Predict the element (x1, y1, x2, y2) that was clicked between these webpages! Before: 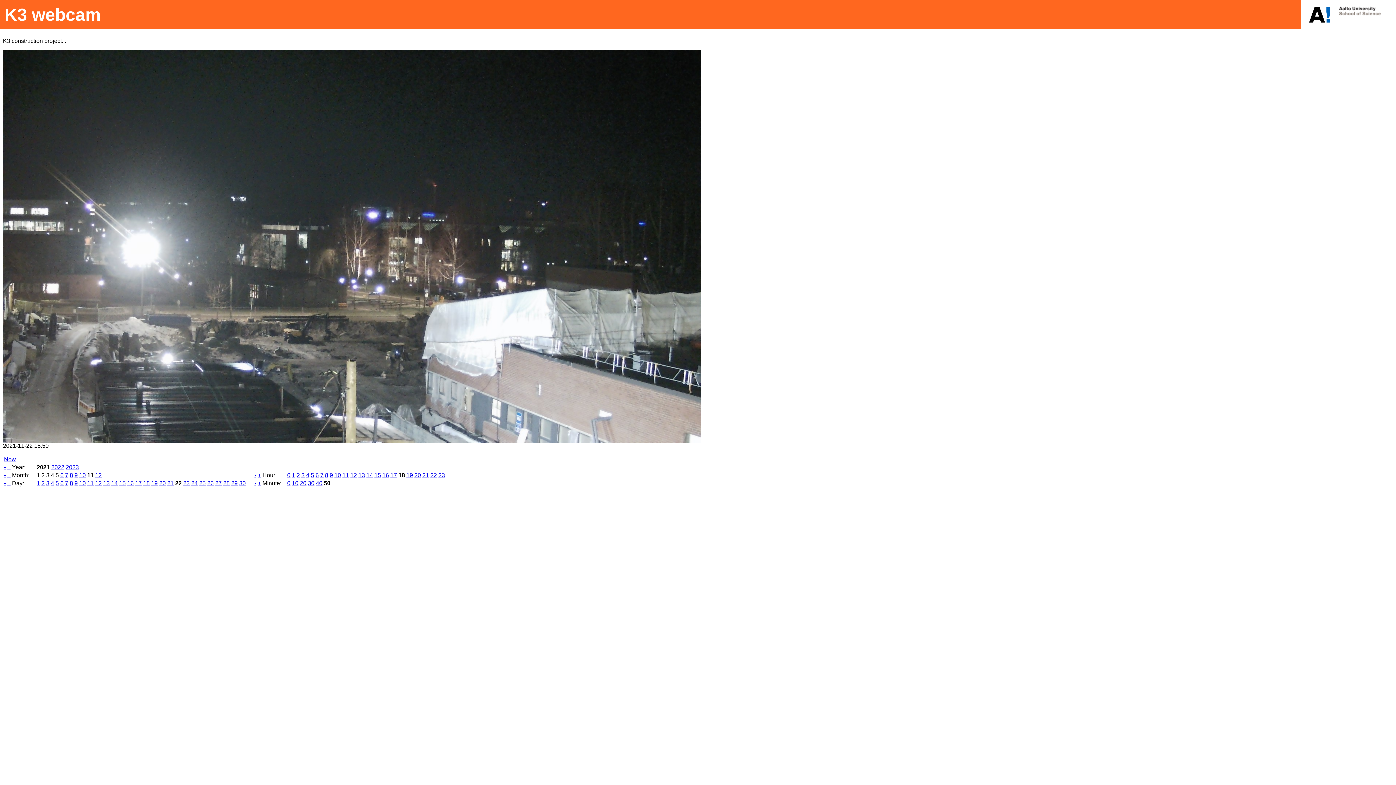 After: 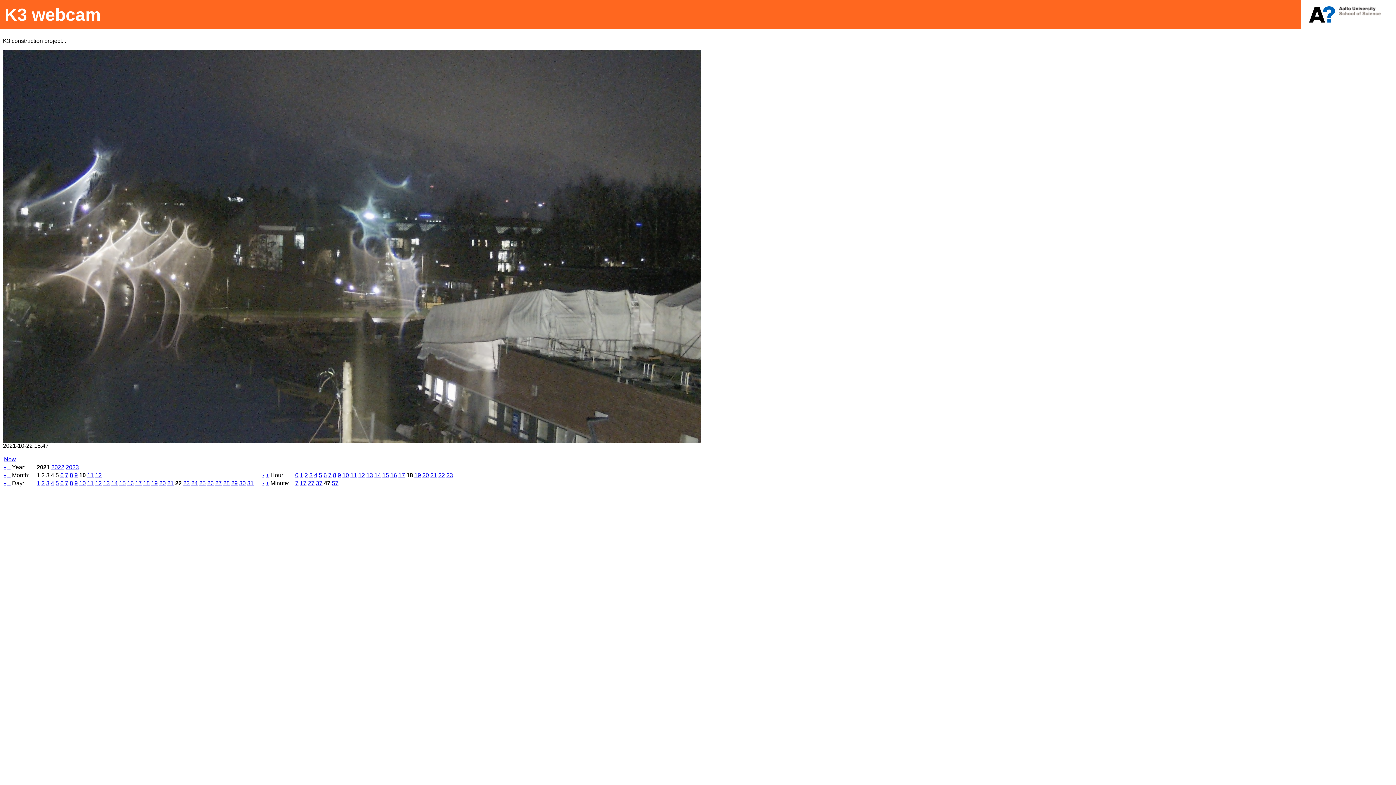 Action: bbox: (4, 472, 5, 478) label: -